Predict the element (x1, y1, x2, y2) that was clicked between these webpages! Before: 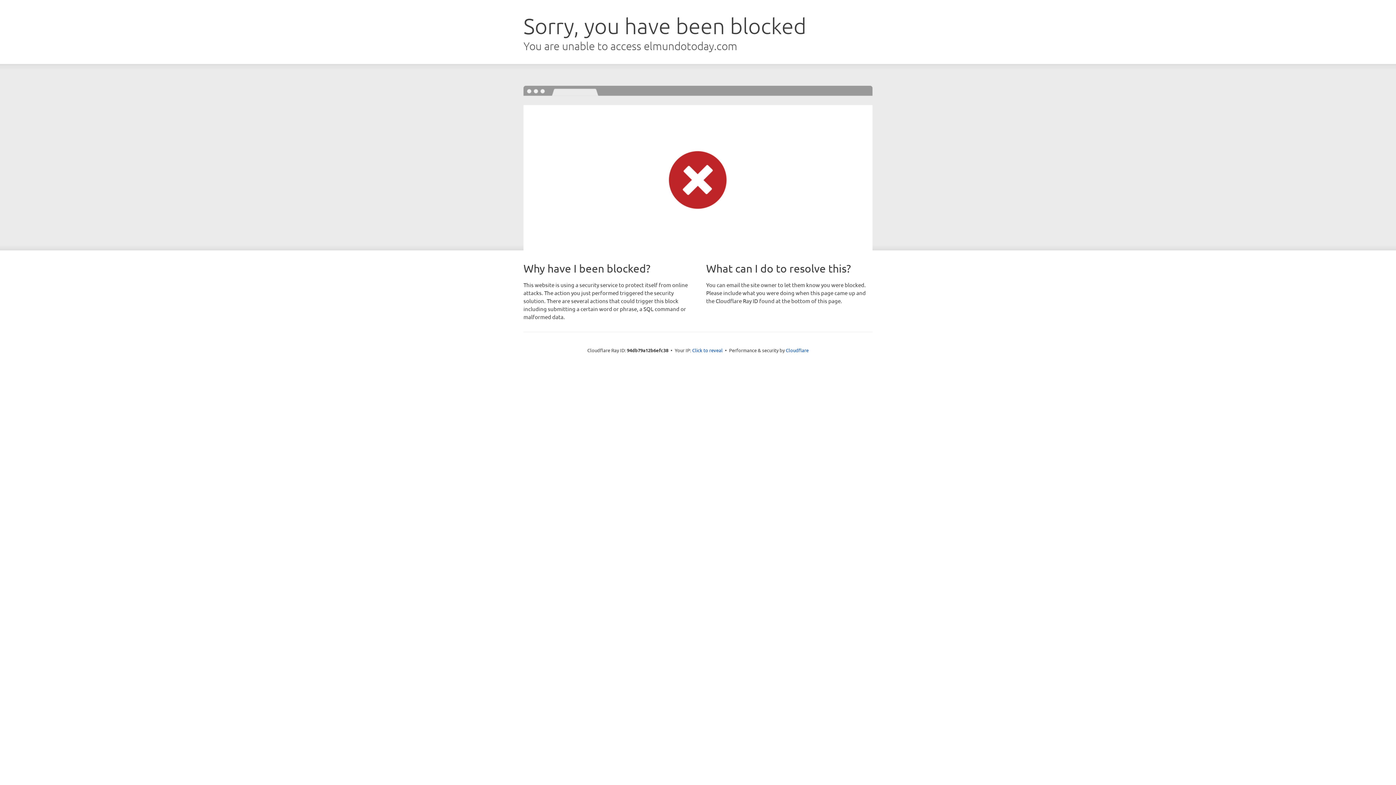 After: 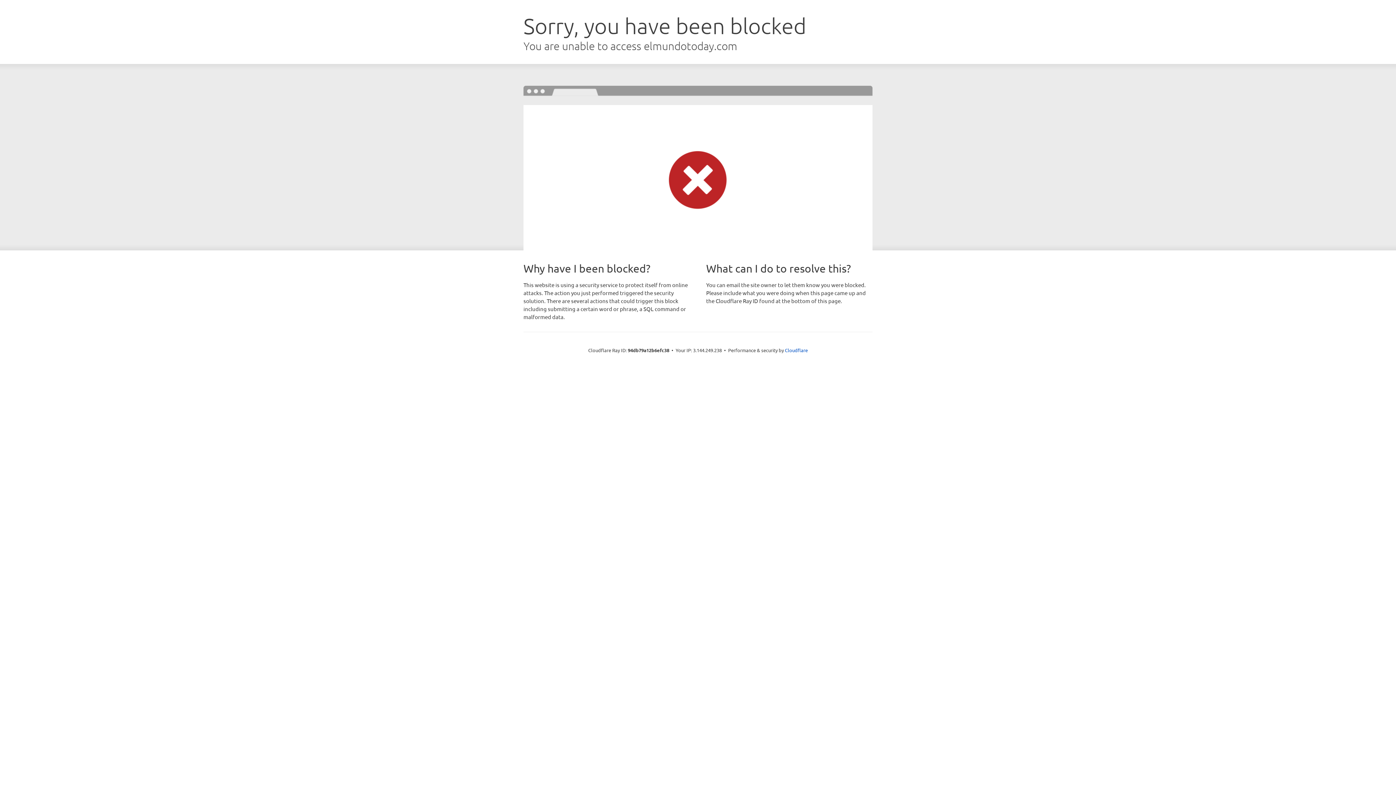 Action: label: Click to reveal bbox: (692, 346, 722, 353)